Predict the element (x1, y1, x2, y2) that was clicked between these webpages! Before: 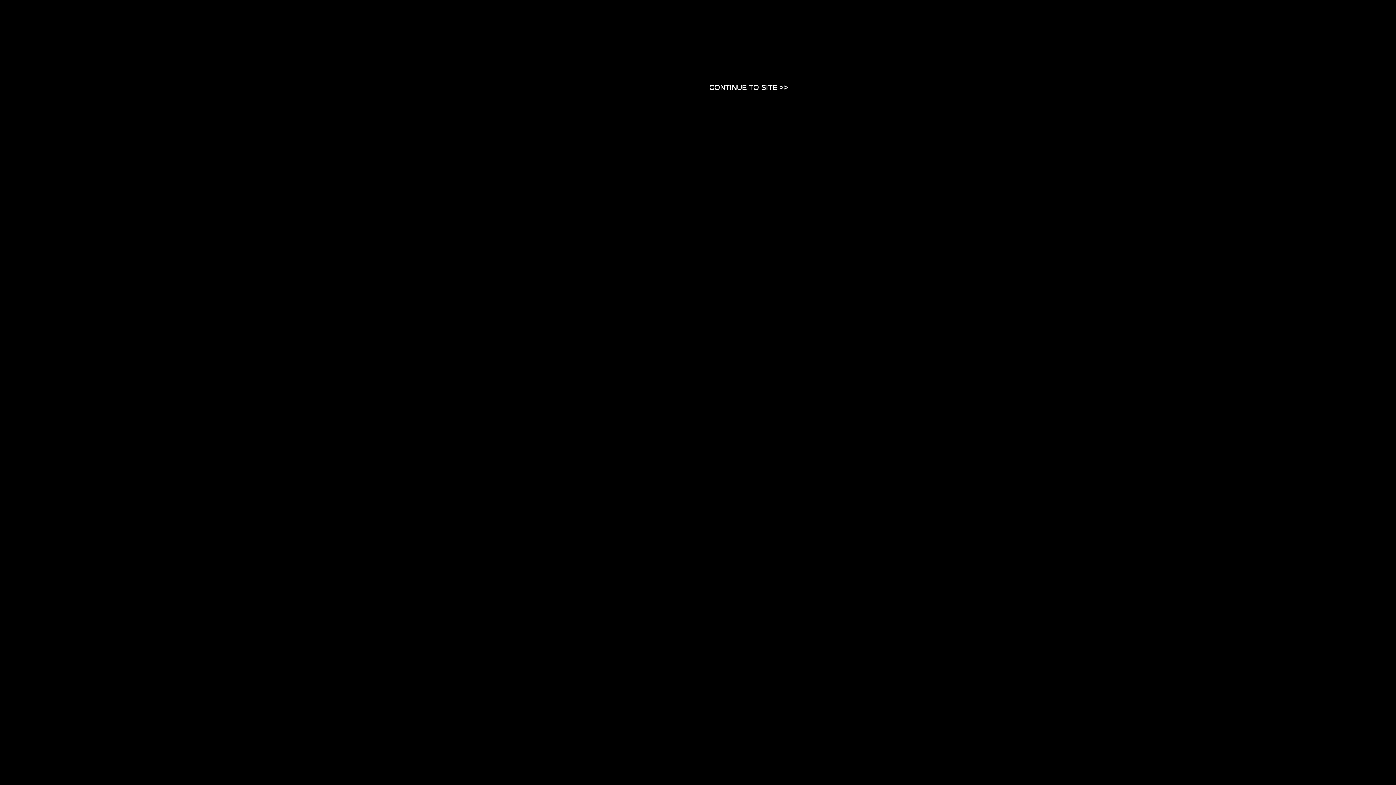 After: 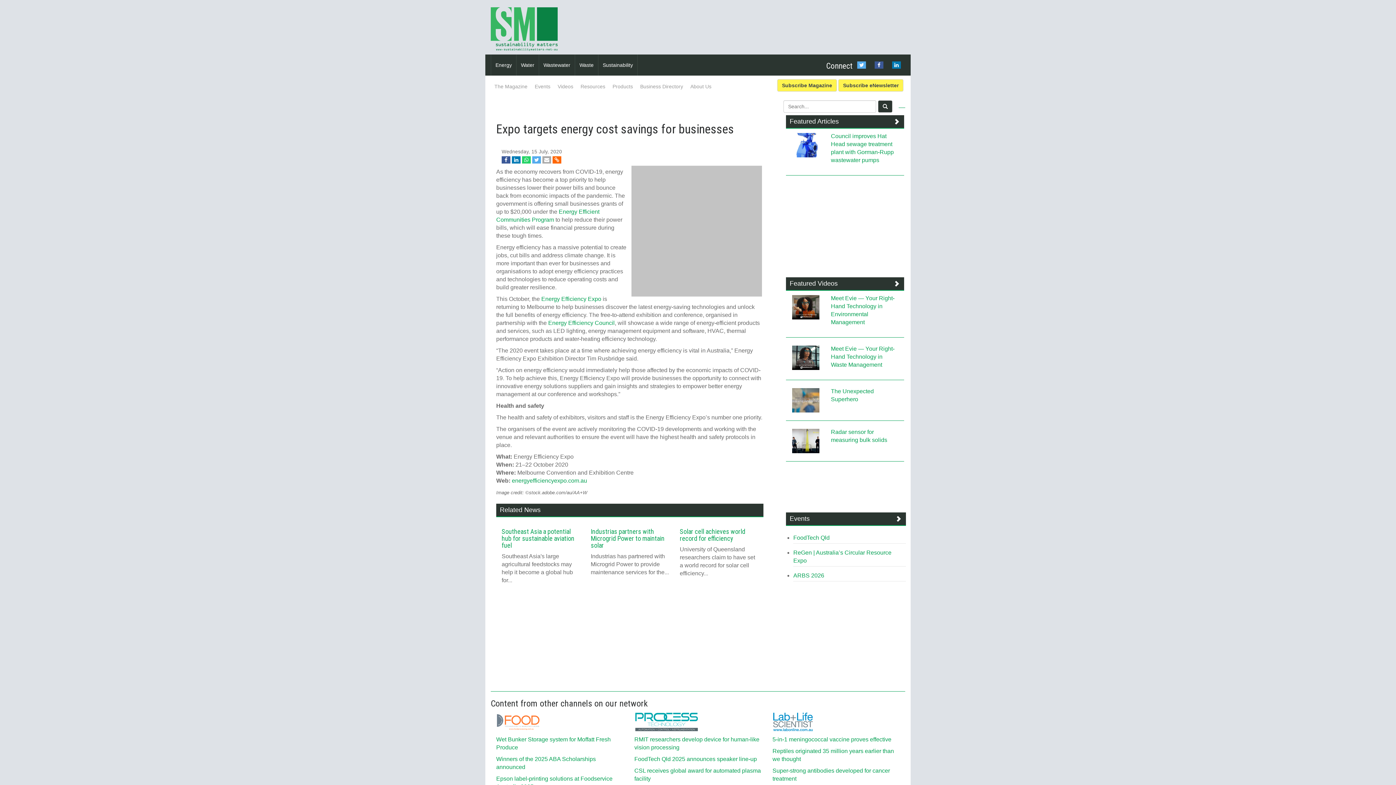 Action: bbox: (709, 83, 788, 90) label: Close